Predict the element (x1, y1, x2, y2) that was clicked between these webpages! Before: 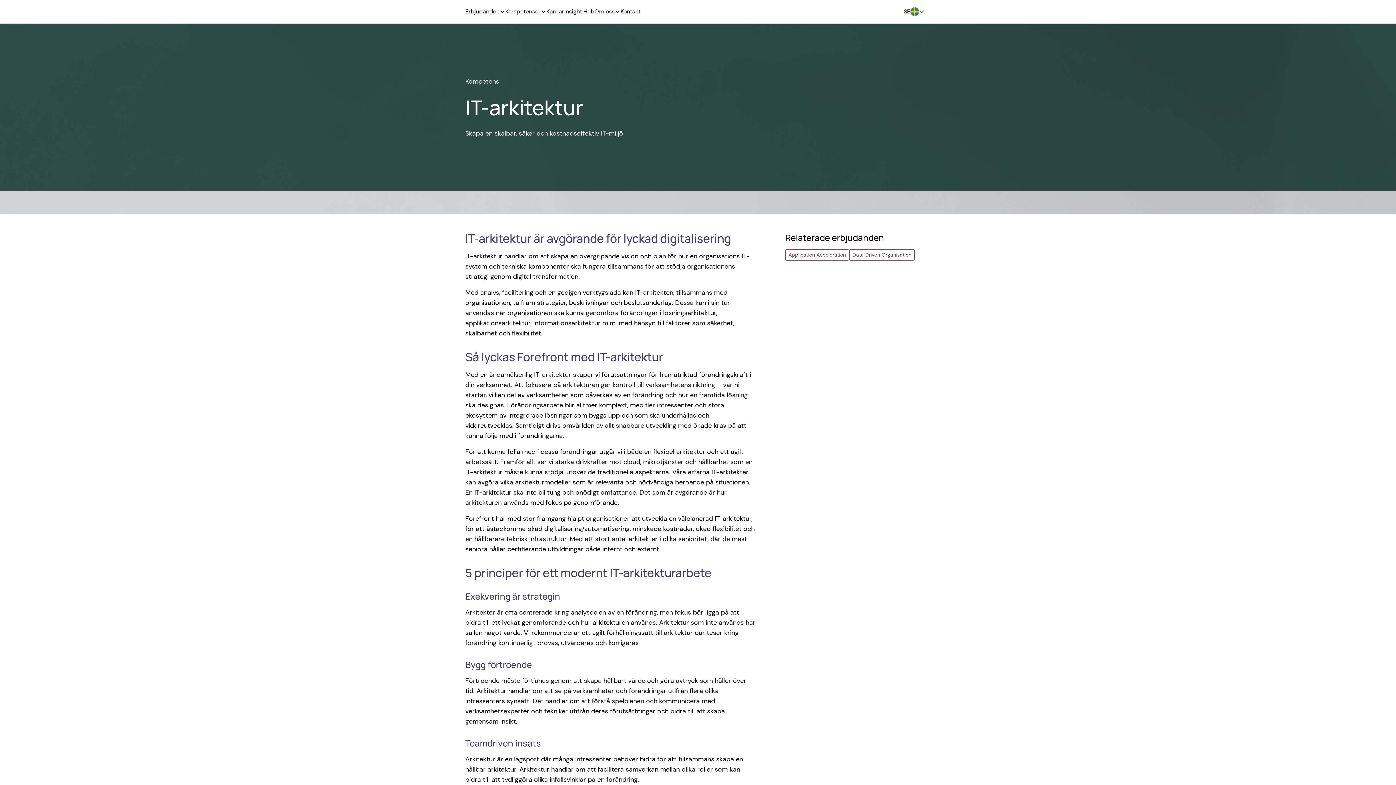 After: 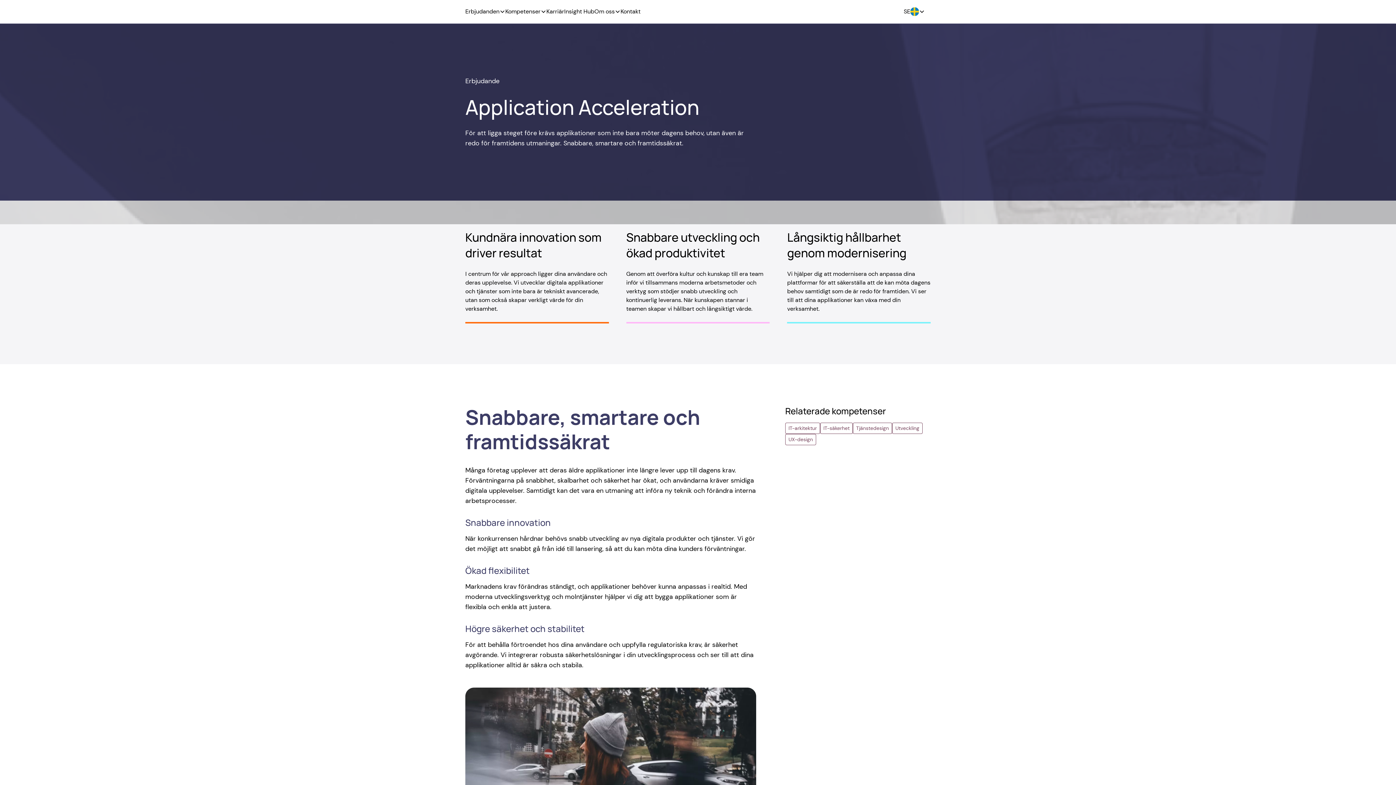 Action: bbox: (785, 249, 849, 260) label: Application Acceleration